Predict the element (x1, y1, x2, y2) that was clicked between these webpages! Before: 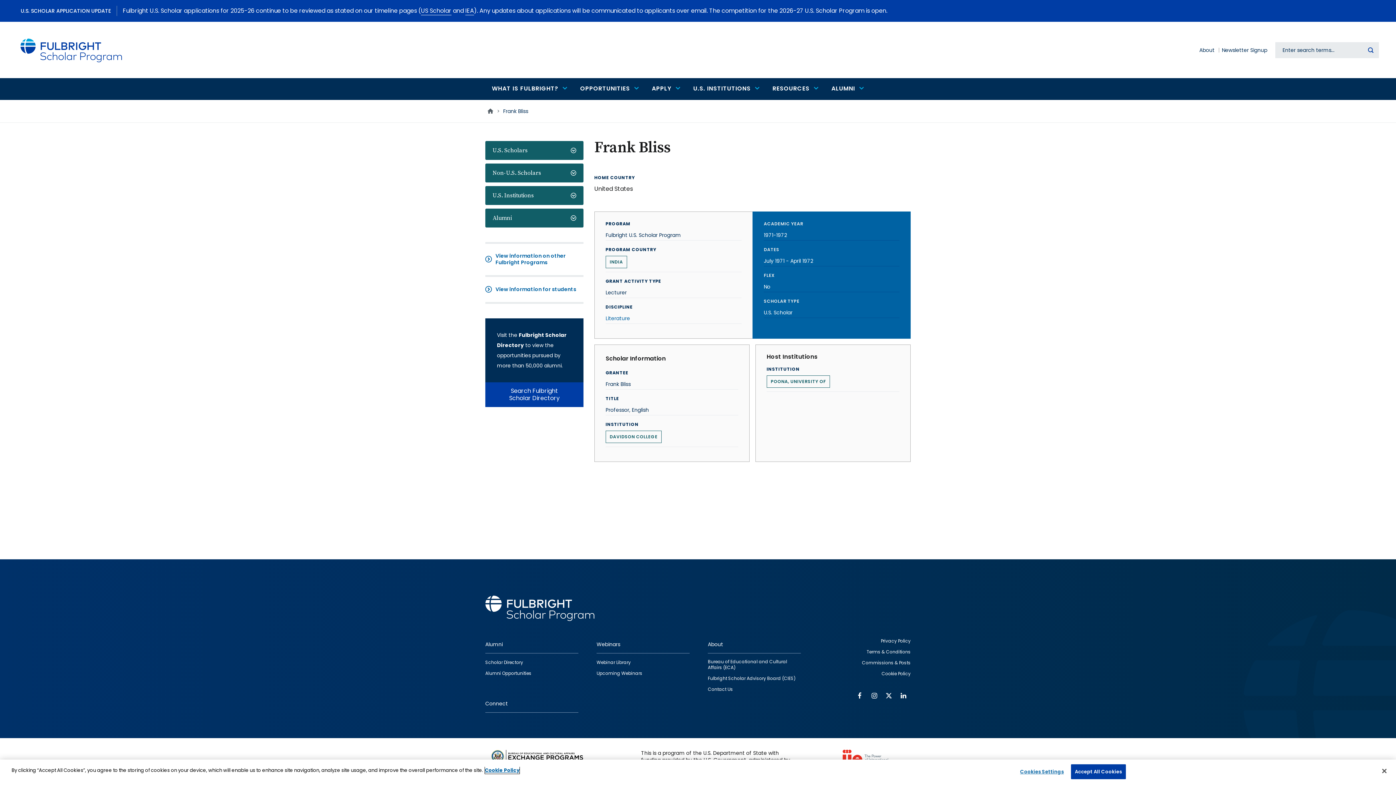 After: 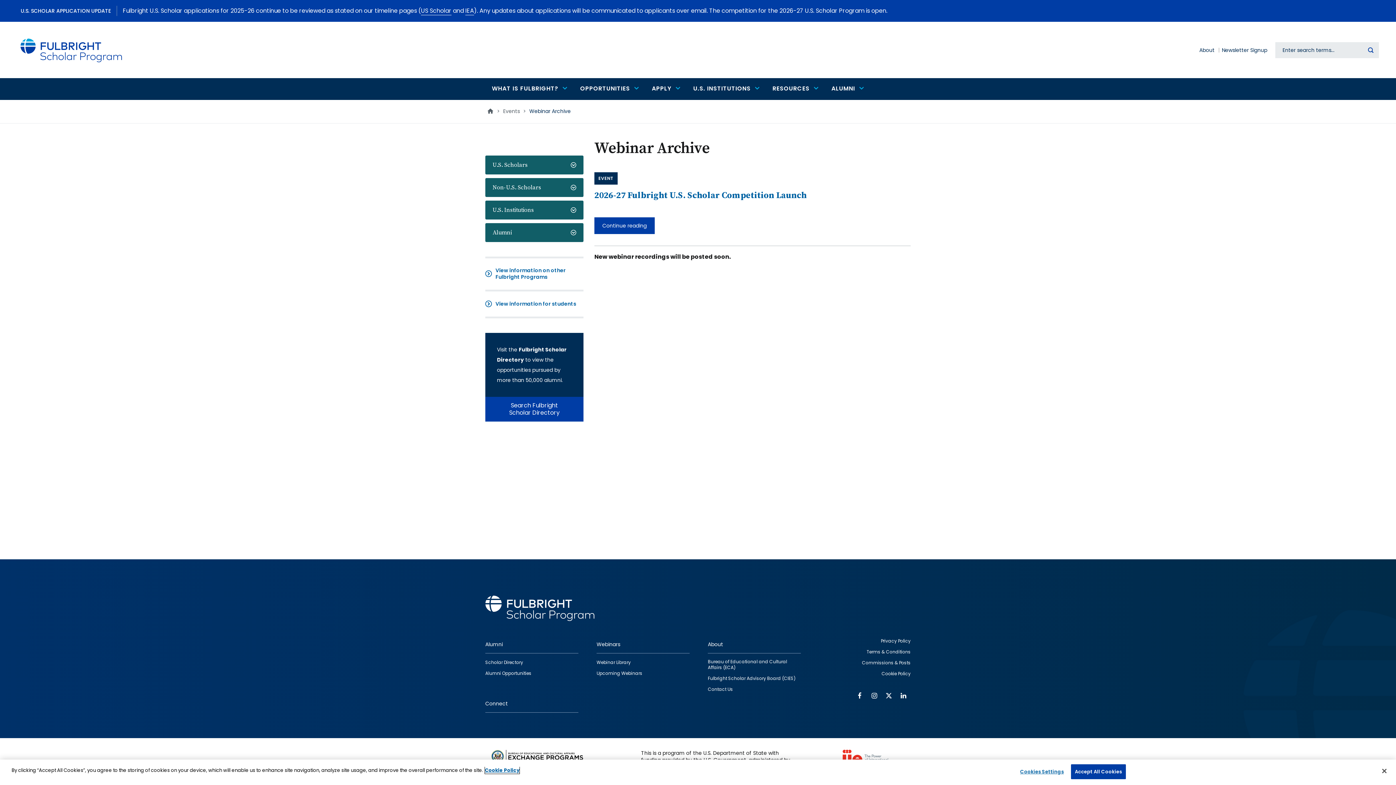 Action: label: Webinars bbox: (596, 636, 689, 653)